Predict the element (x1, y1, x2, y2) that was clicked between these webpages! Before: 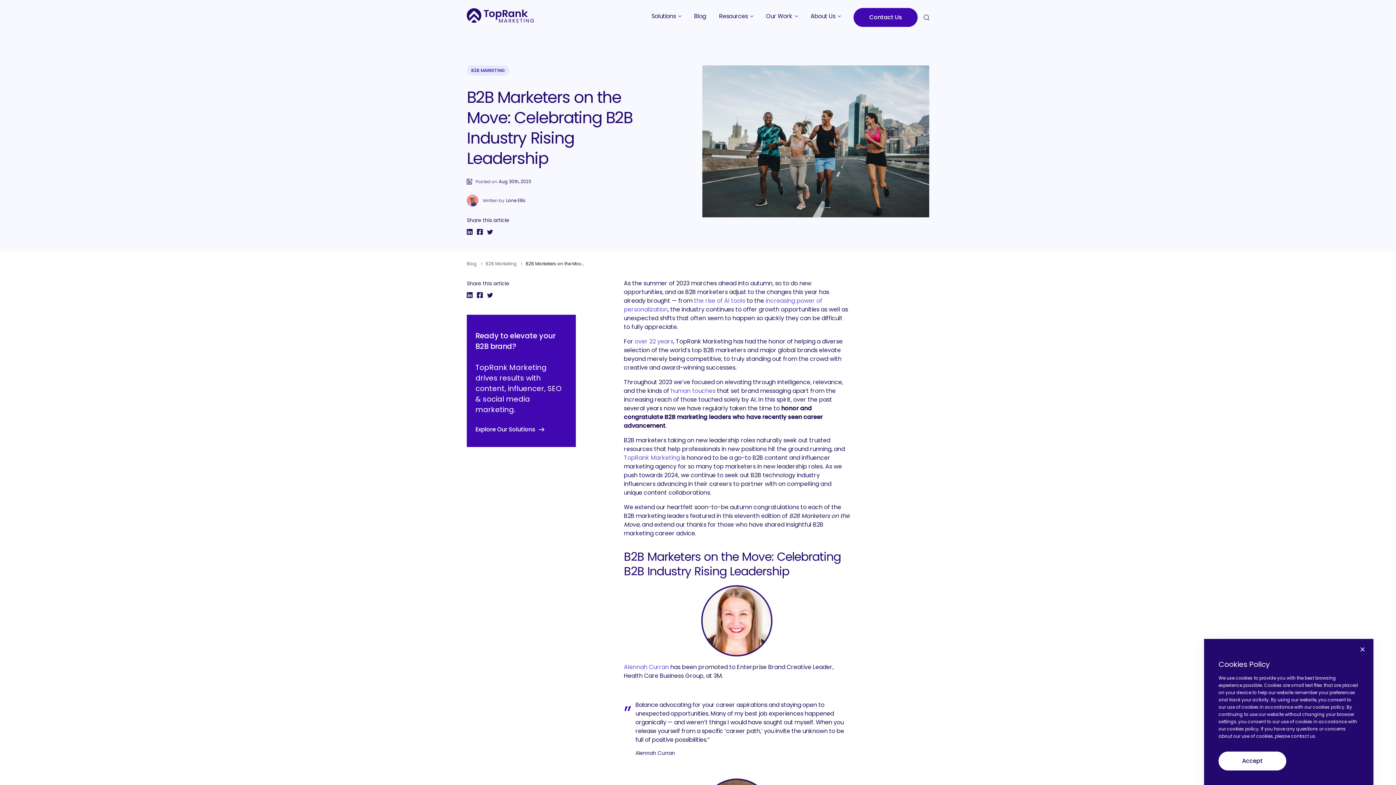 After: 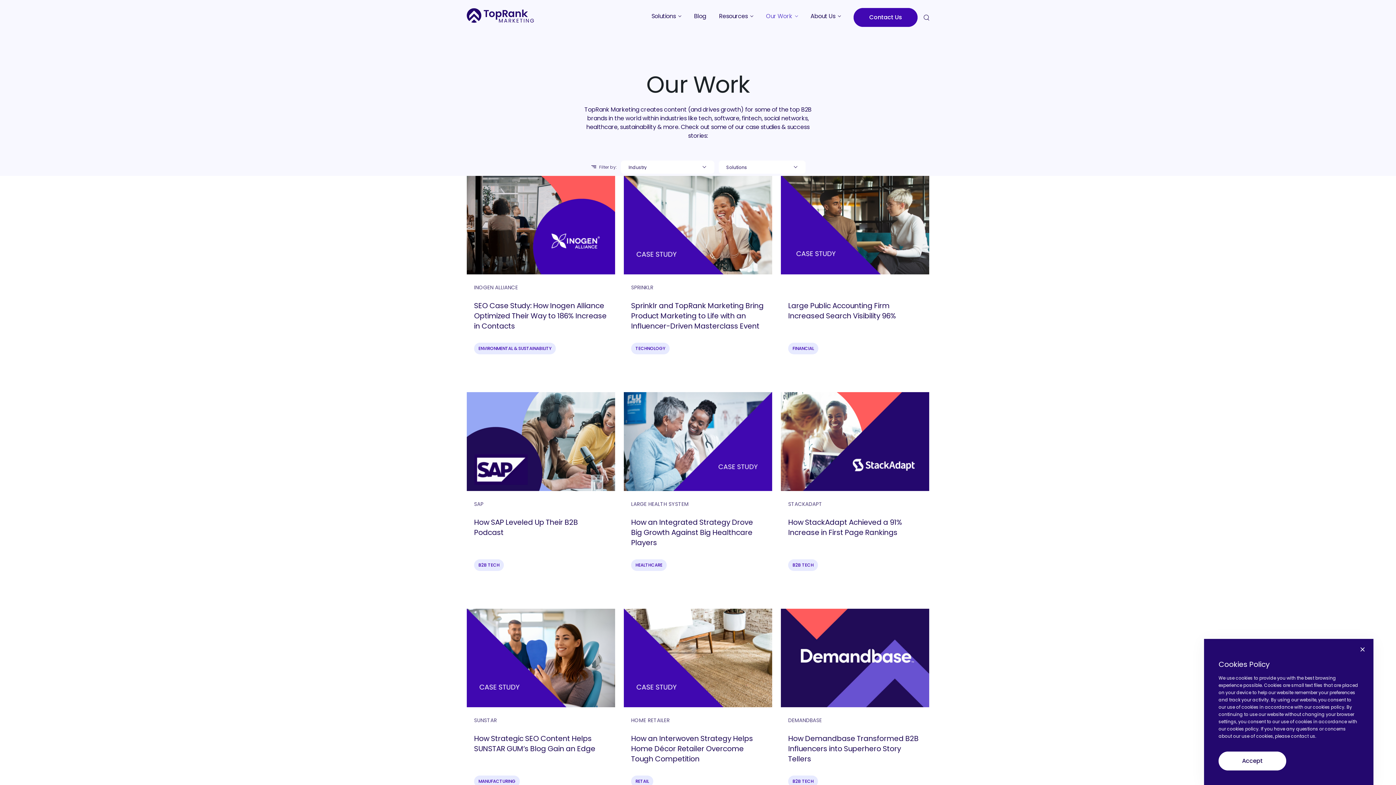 Action: bbox: (759, 8, 804, 24) label: Our Work